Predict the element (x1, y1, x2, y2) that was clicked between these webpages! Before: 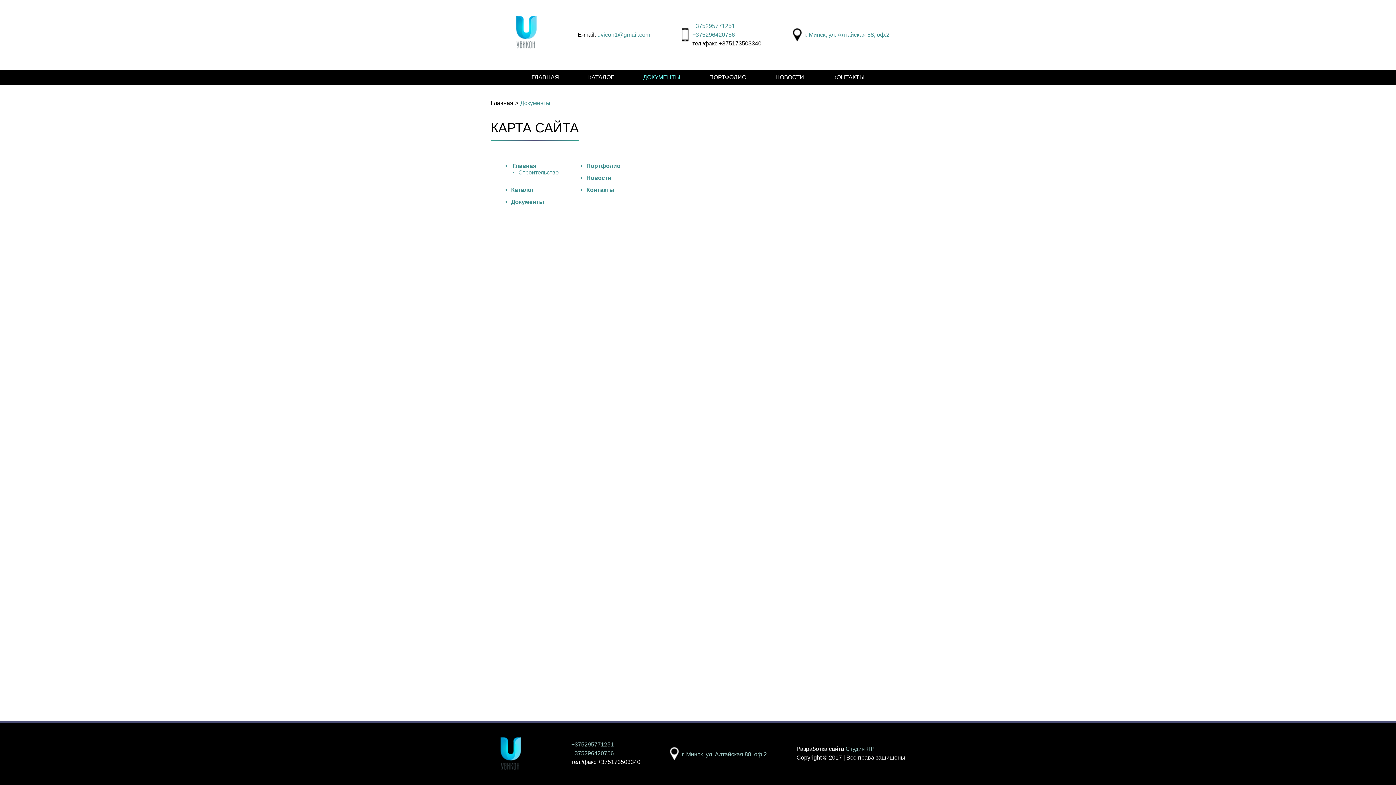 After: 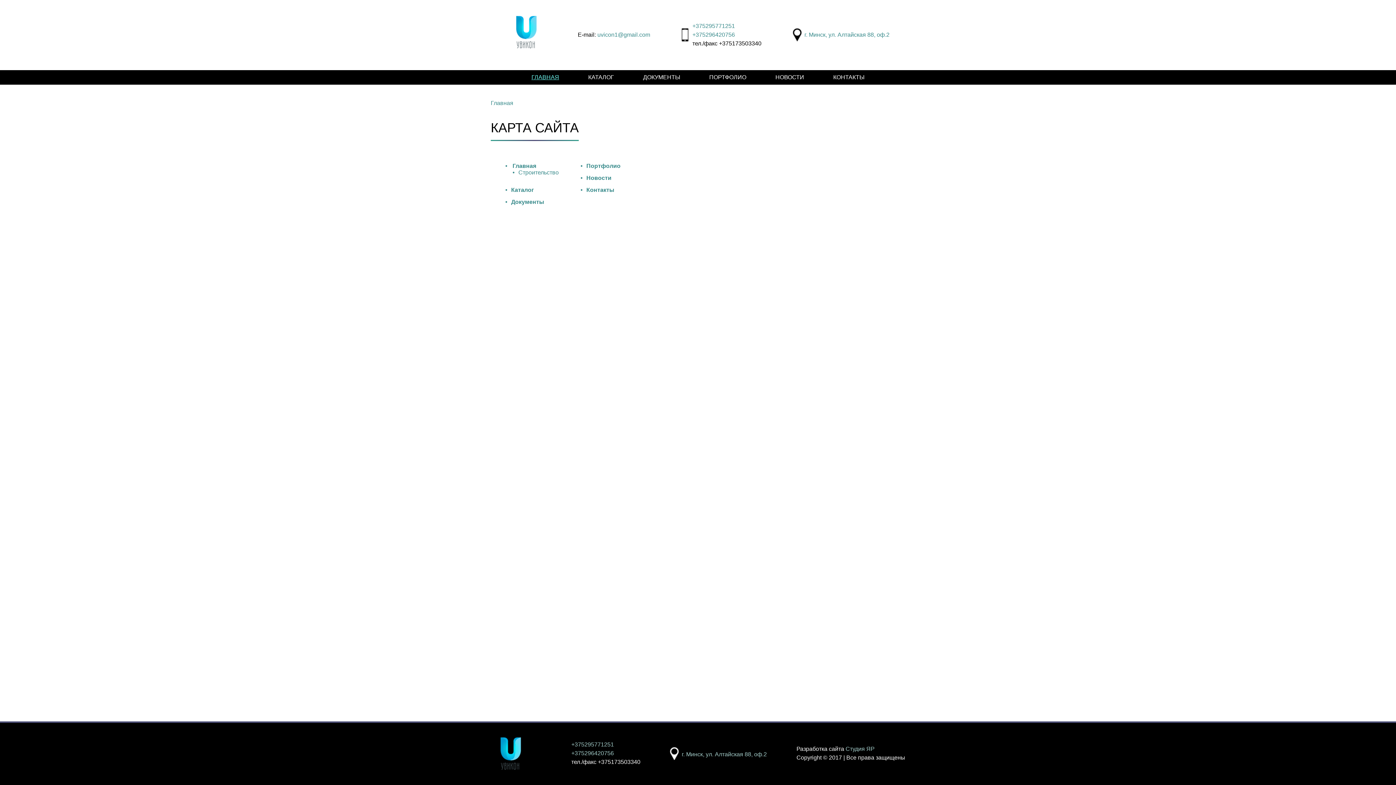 Action: bbox: (518, 169, 558, 175) label: Строительство